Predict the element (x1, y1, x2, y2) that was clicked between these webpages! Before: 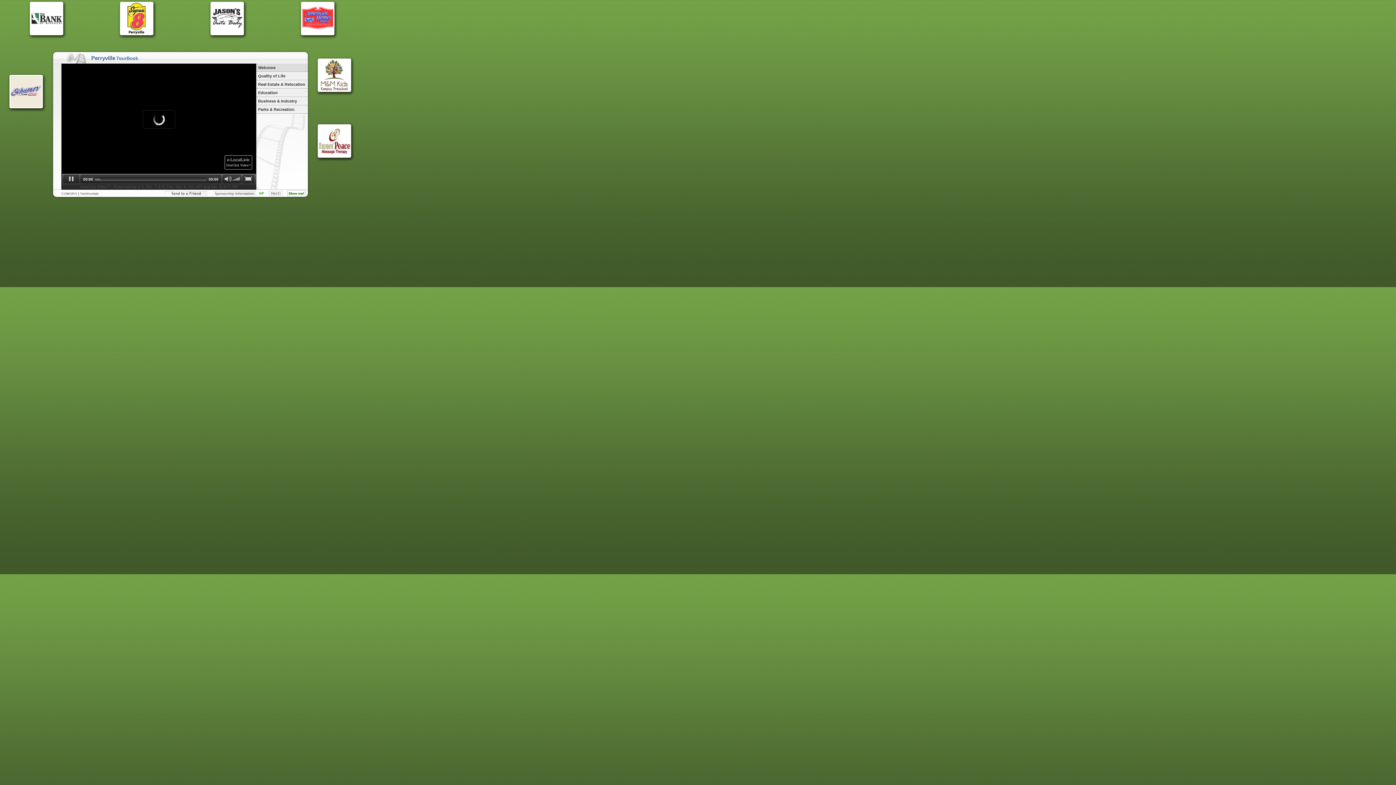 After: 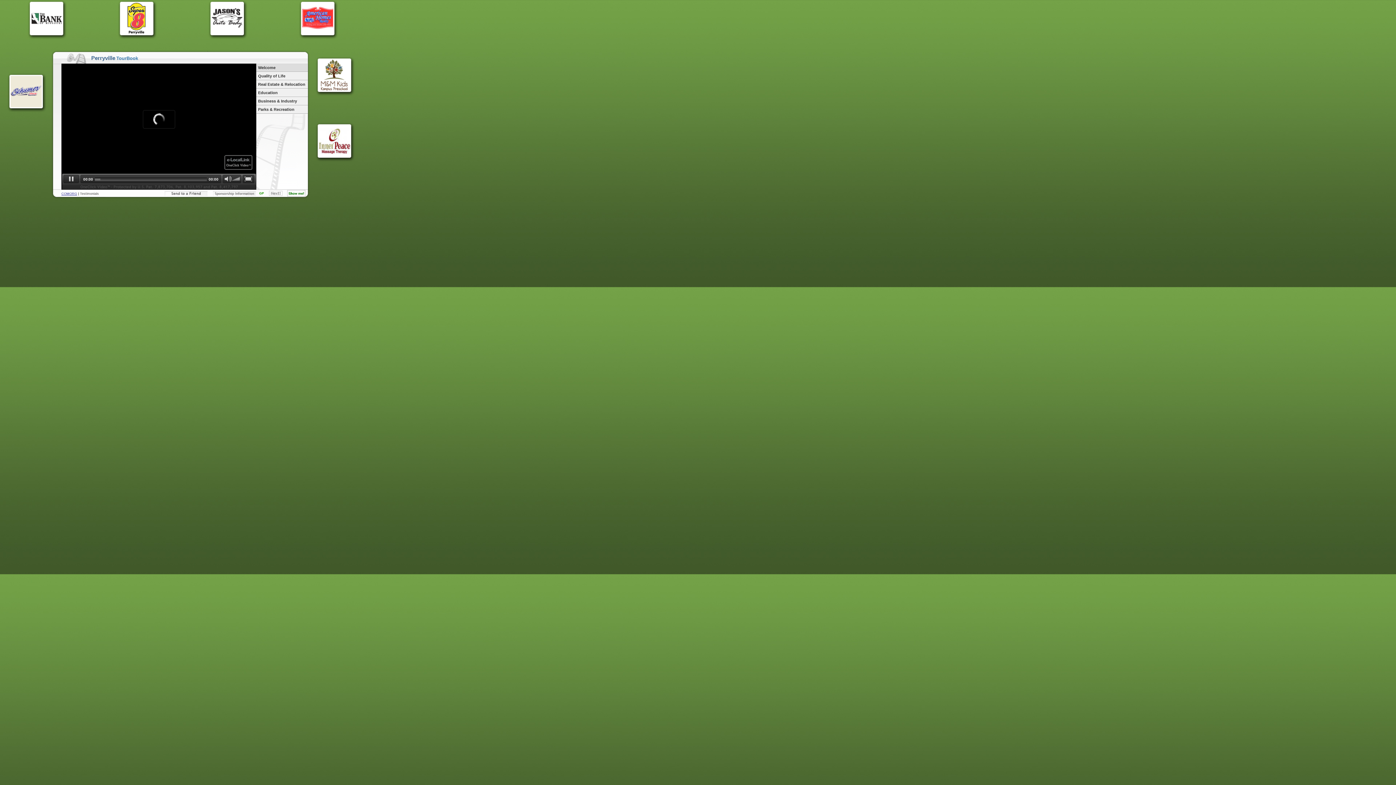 Action: label: COMORG bbox: (61, 192, 77, 195)